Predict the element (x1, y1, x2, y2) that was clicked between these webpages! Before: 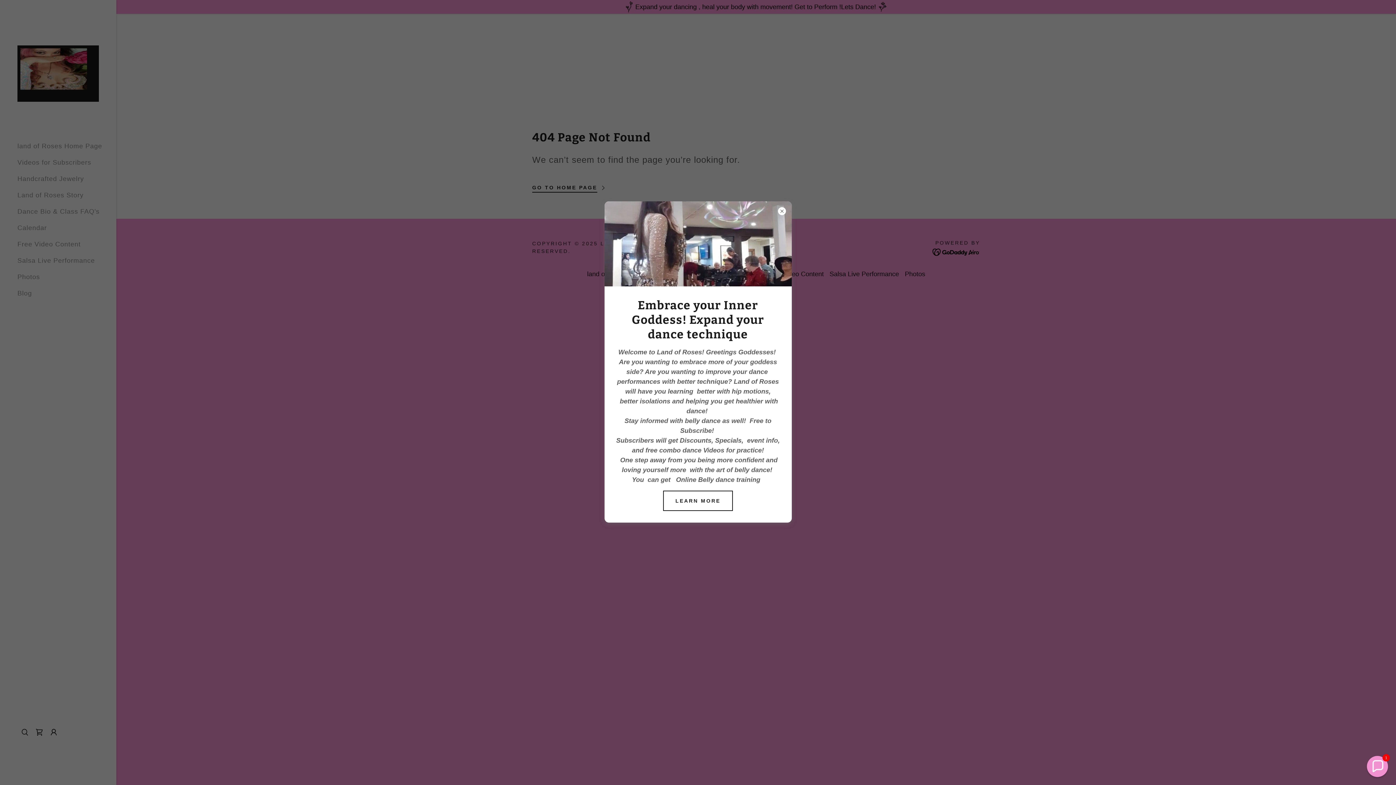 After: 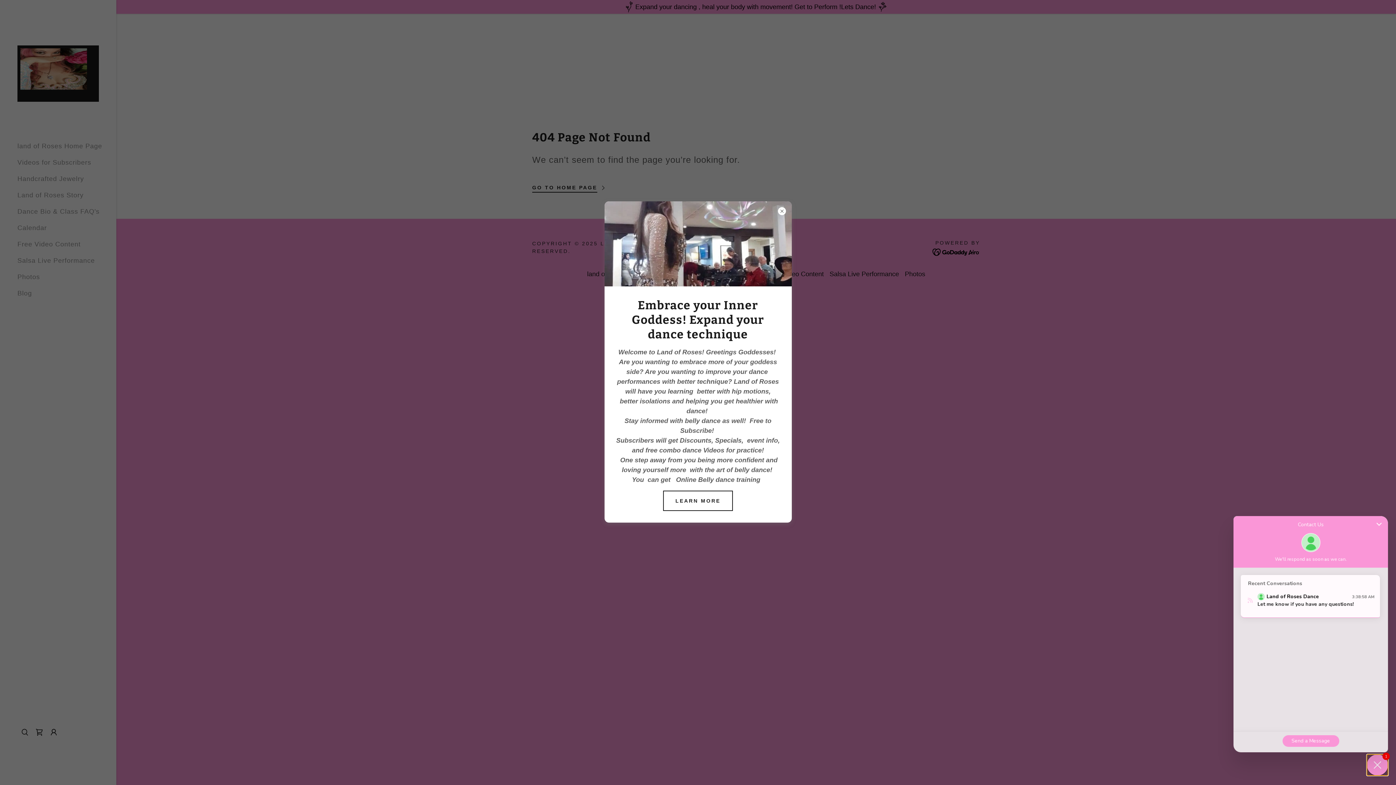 Action: label: Chat widget toggle bbox: (1367, 756, 1388, 777)